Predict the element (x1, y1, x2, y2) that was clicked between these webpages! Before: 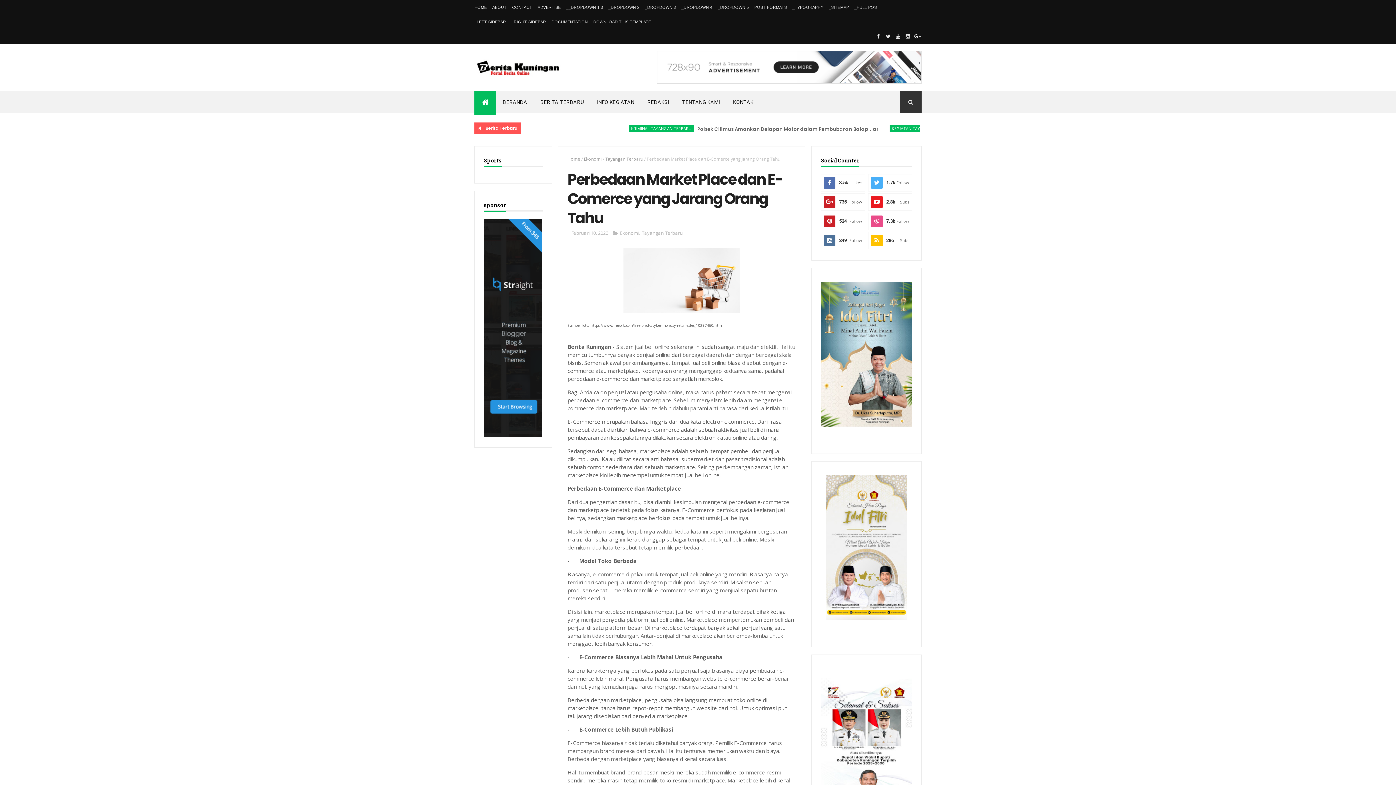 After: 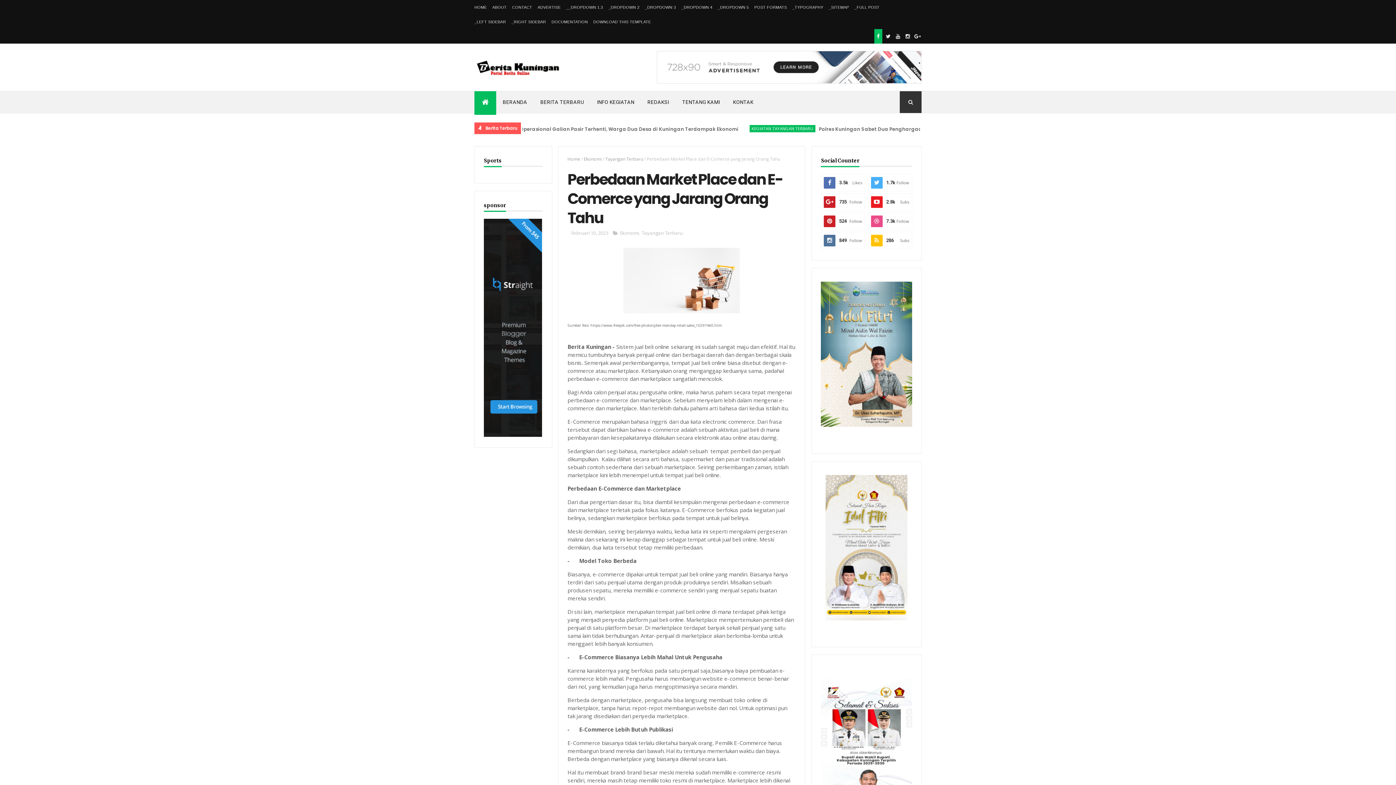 Action: bbox: (874, 29, 882, 43)